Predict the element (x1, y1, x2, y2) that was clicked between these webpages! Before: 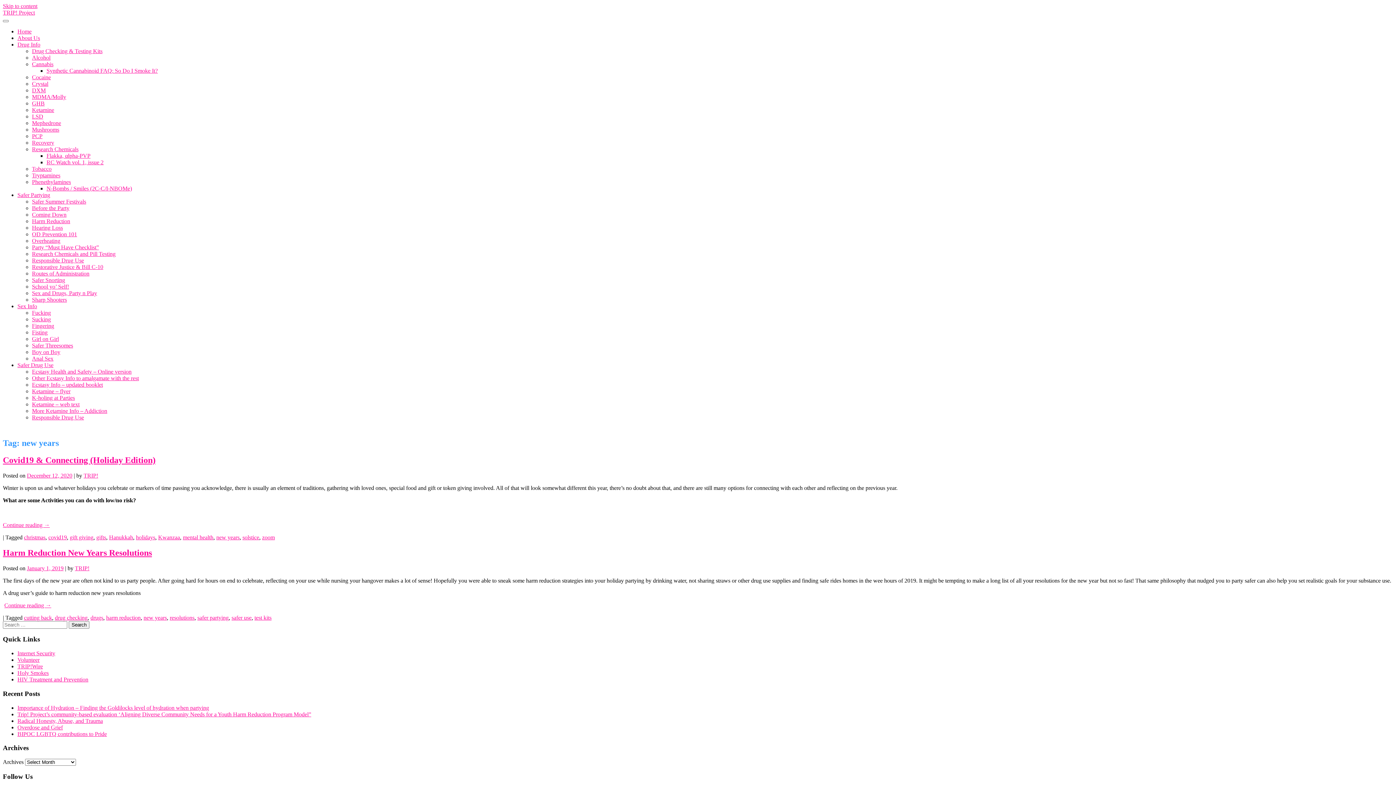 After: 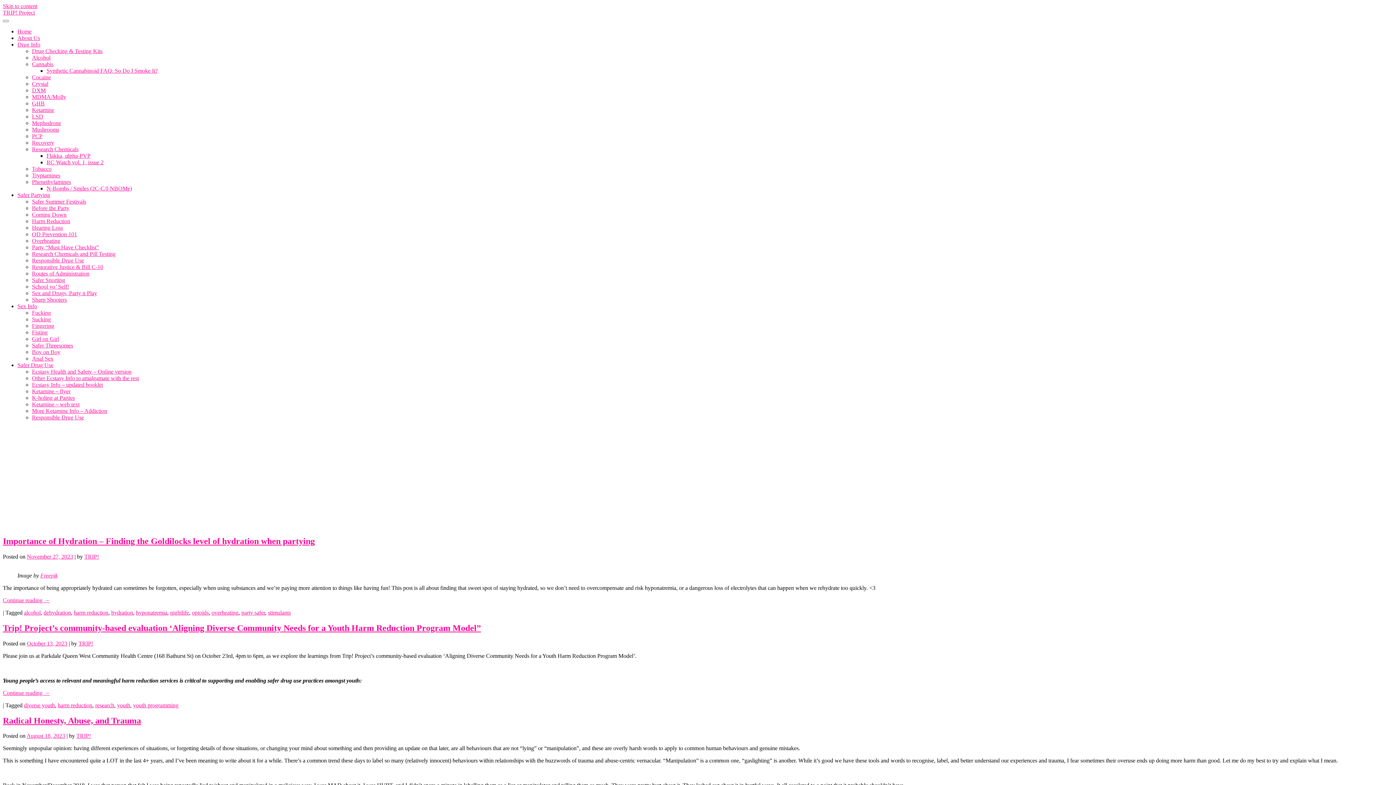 Action: label: TRIP! Project bbox: (2, 9, 34, 15)